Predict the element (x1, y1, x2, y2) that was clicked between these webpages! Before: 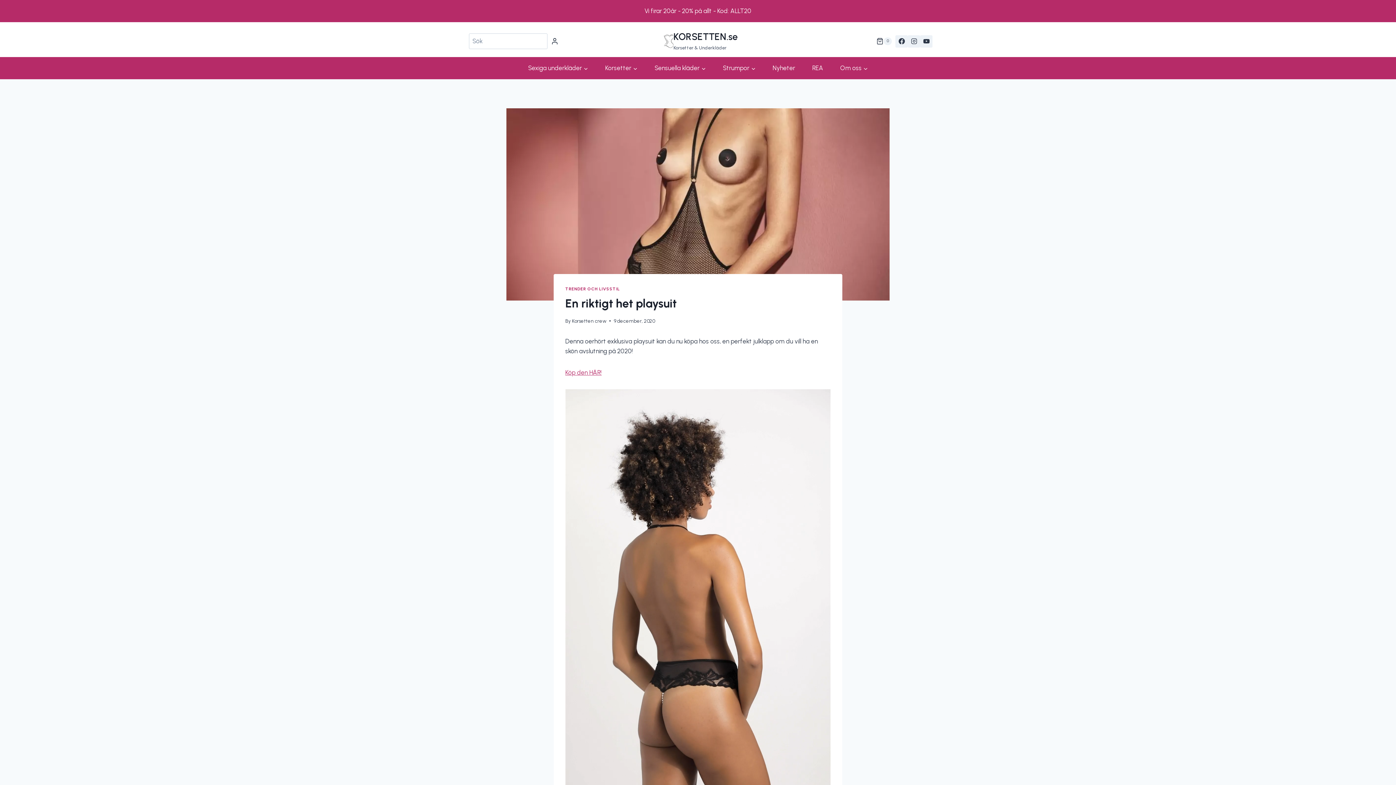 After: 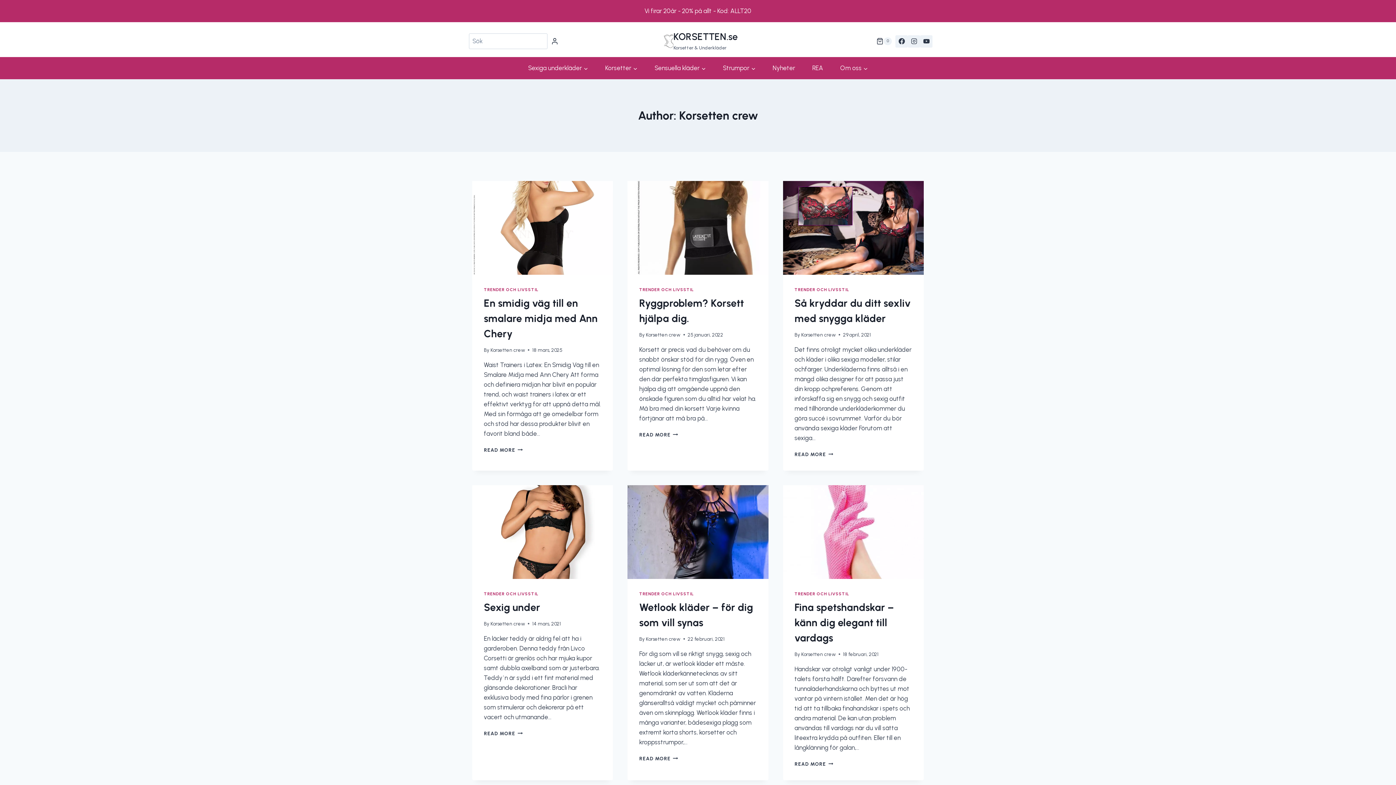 Action: label: Korsetten crew bbox: (572, 318, 606, 323)